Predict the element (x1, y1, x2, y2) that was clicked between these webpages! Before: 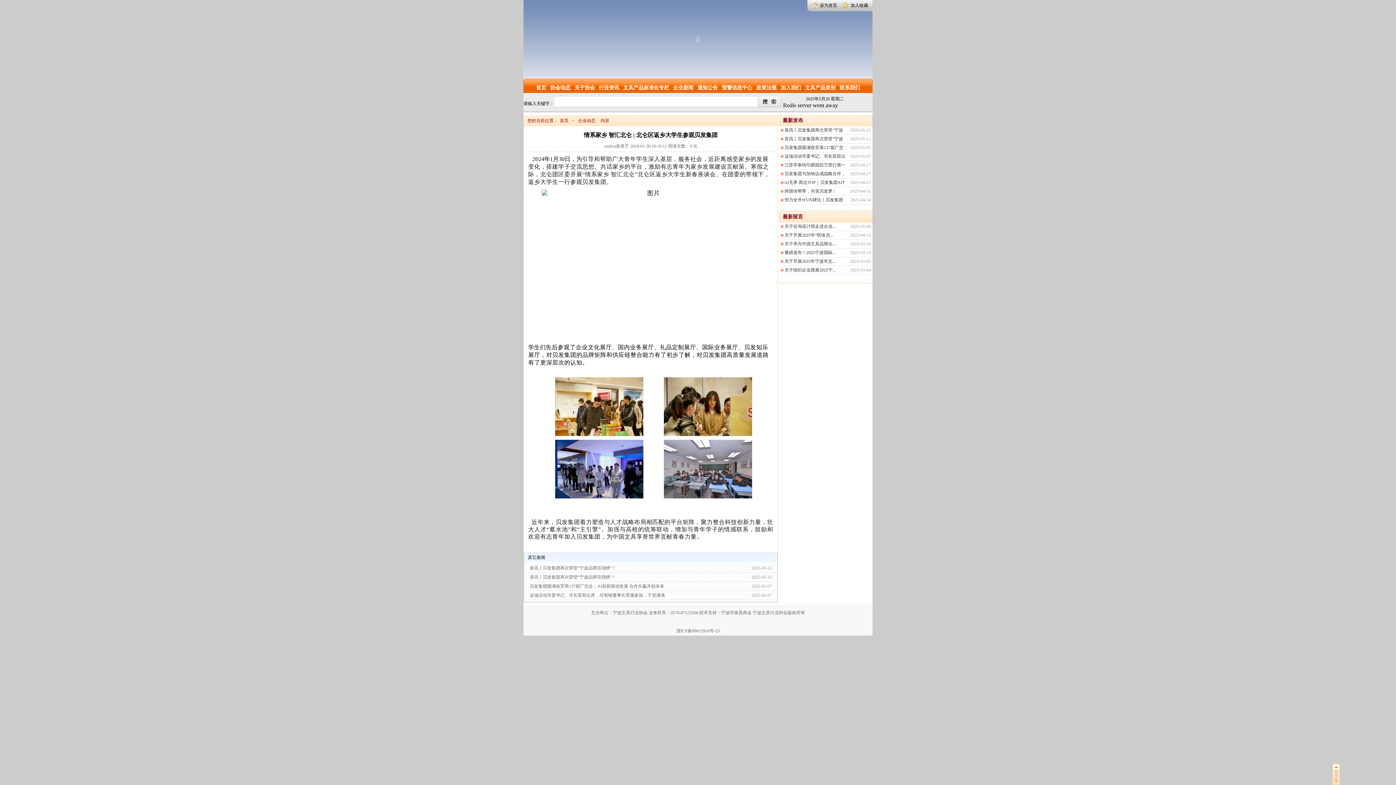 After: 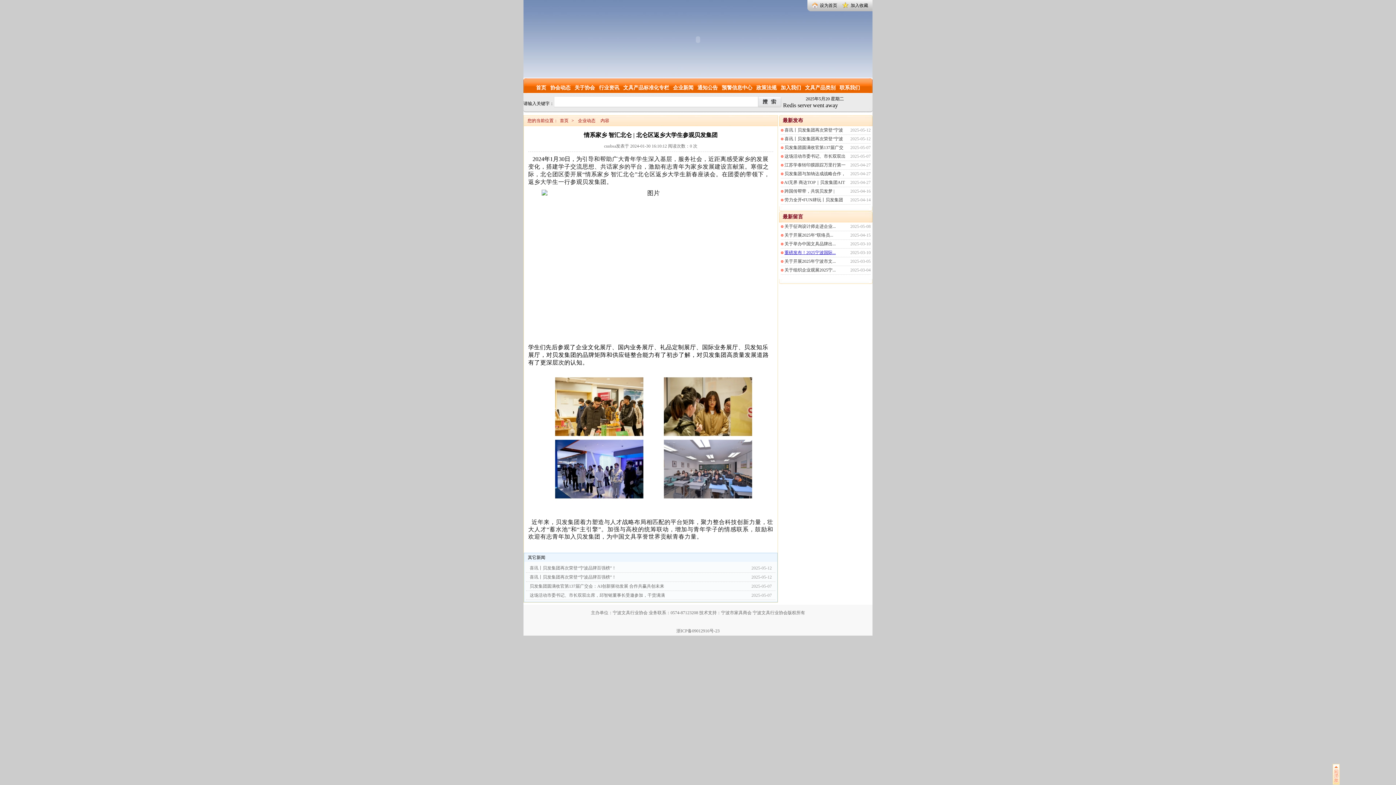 Action: label: 重磅发布！2025宁波国际... bbox: (784, 250, 836, 255)